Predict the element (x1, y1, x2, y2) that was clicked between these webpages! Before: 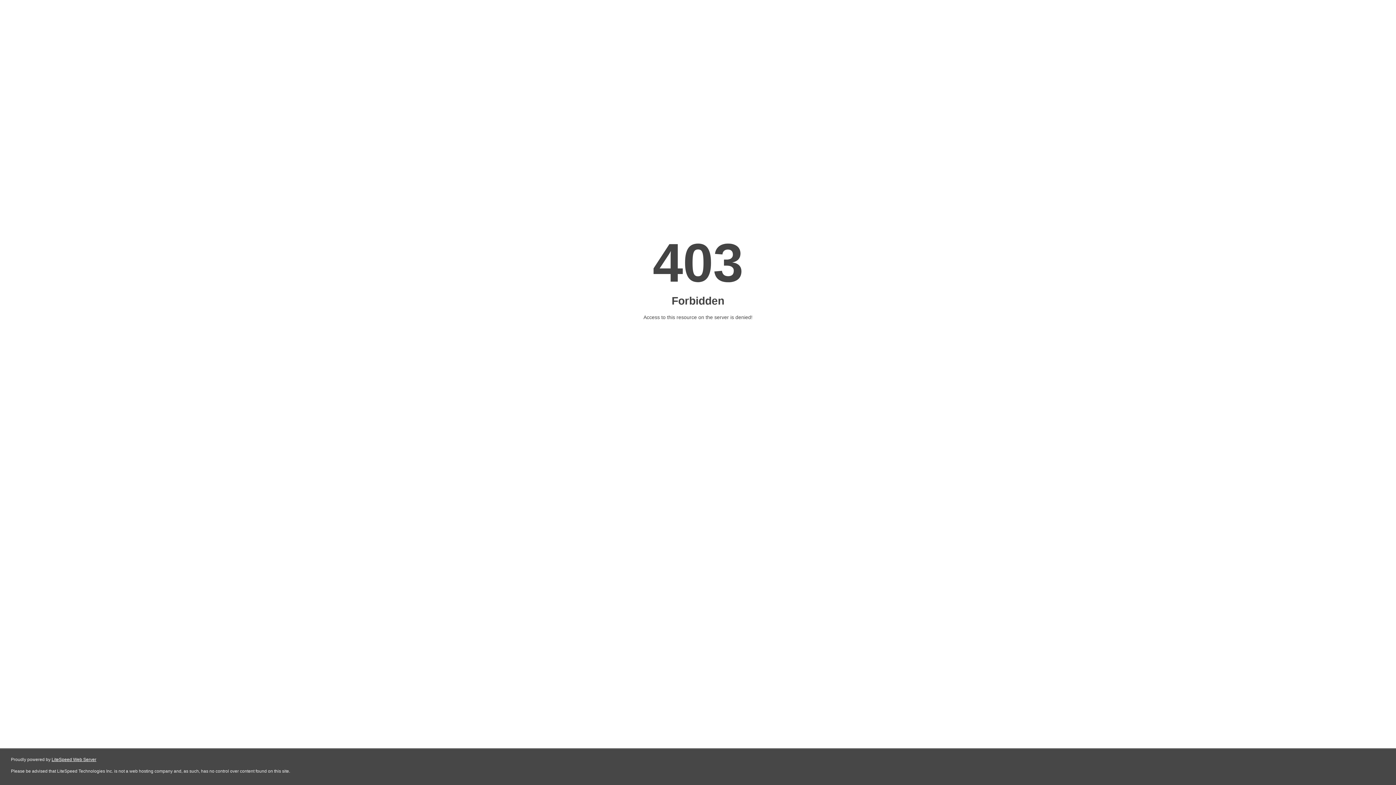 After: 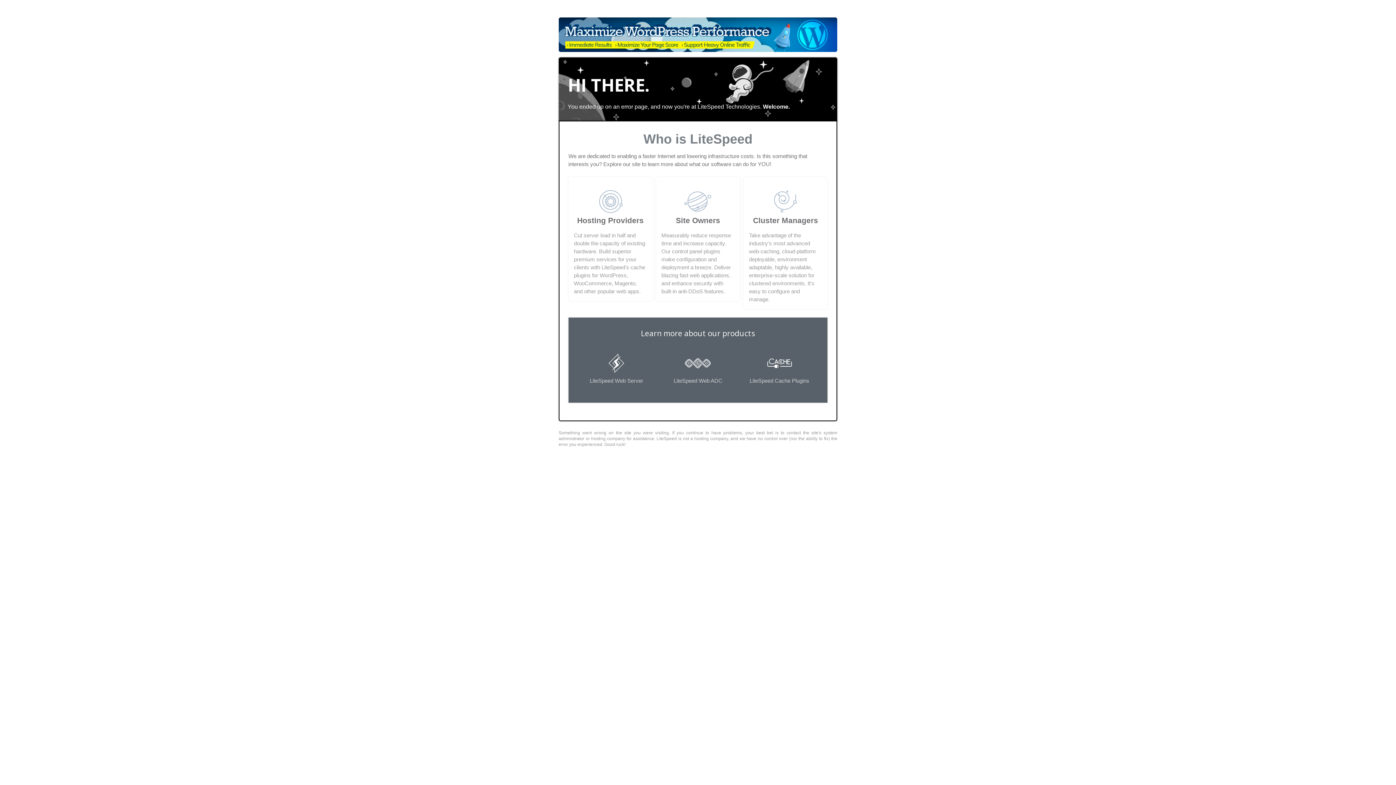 Action: bbox: (51, 757, 96, 762) label: LiteSpeed Web Server